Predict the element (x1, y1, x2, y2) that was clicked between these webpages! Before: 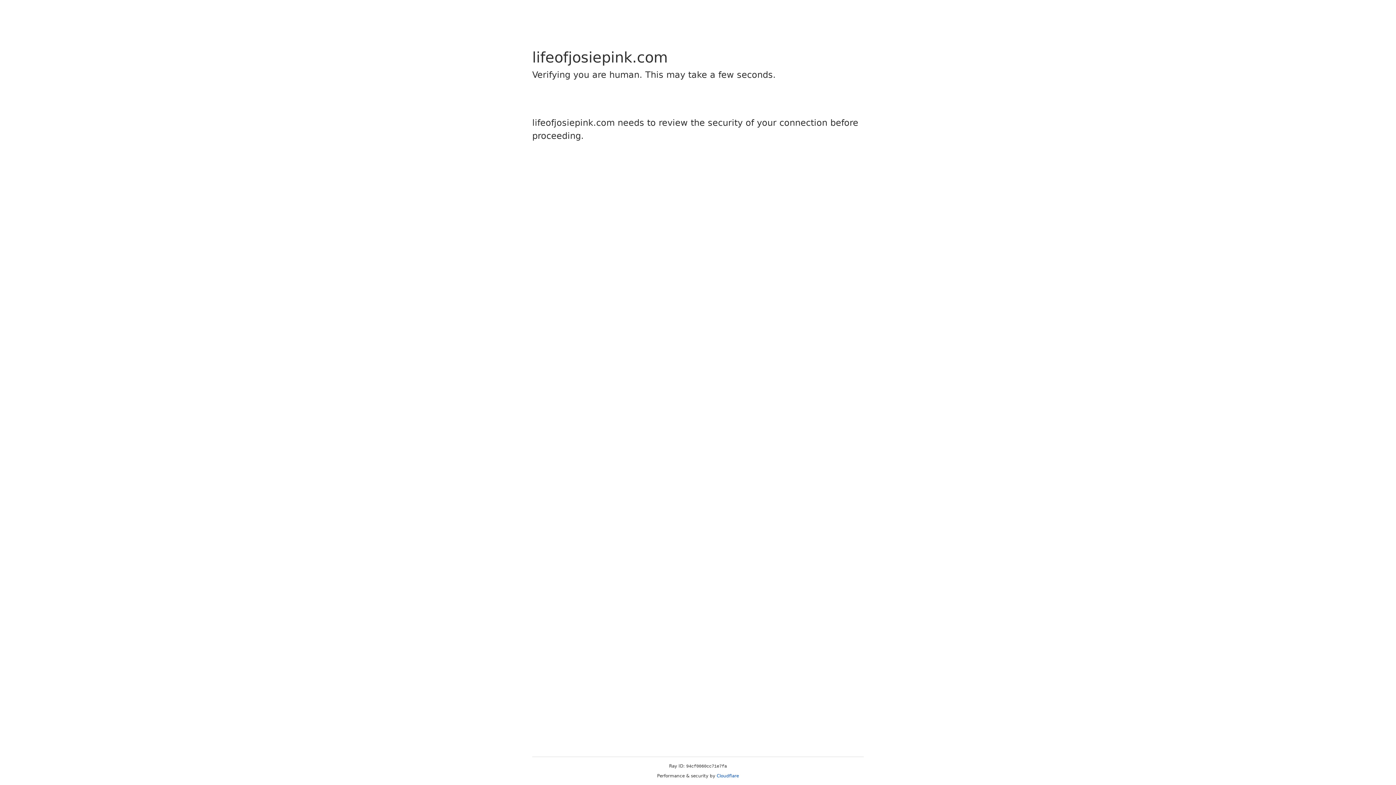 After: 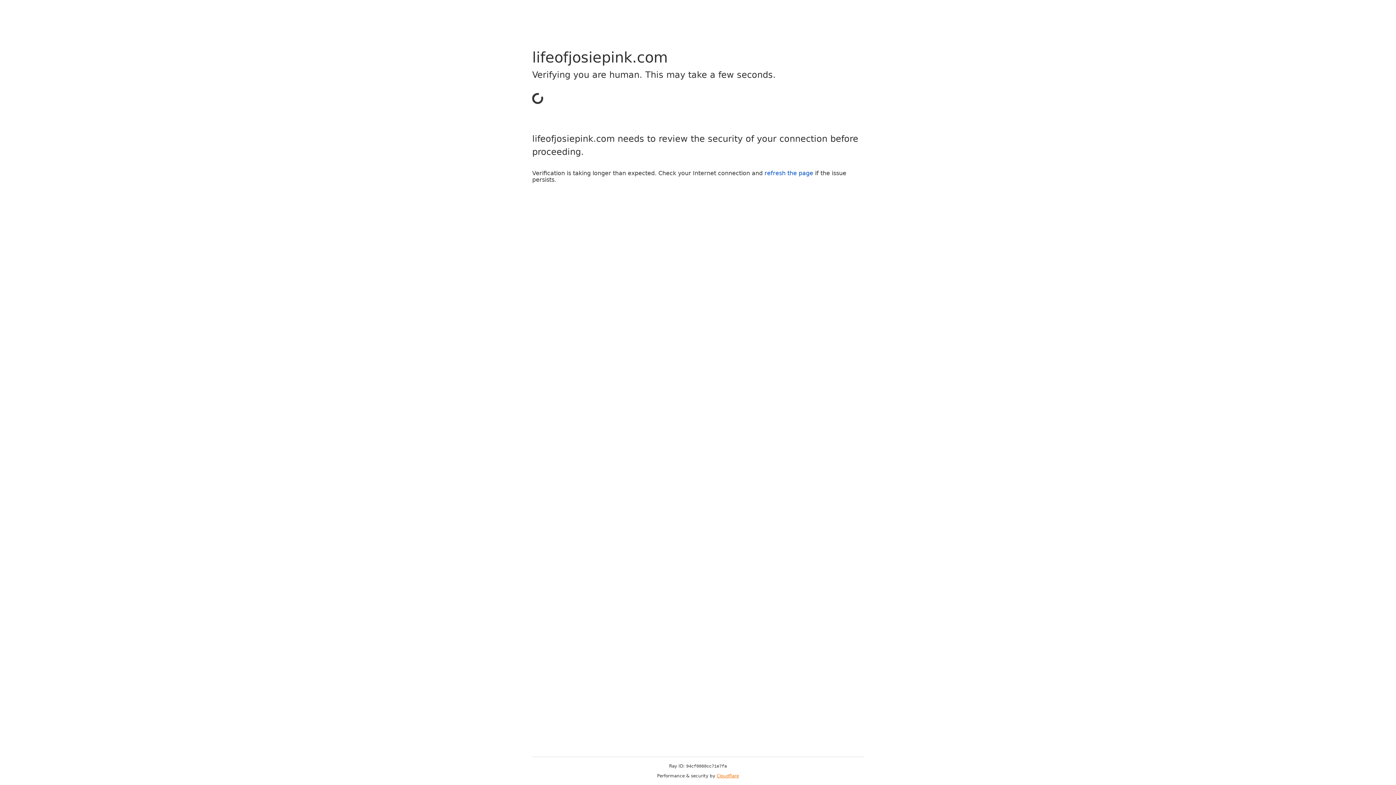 Action: bbox: (716, 773, 739, 778) label: Cloudflare